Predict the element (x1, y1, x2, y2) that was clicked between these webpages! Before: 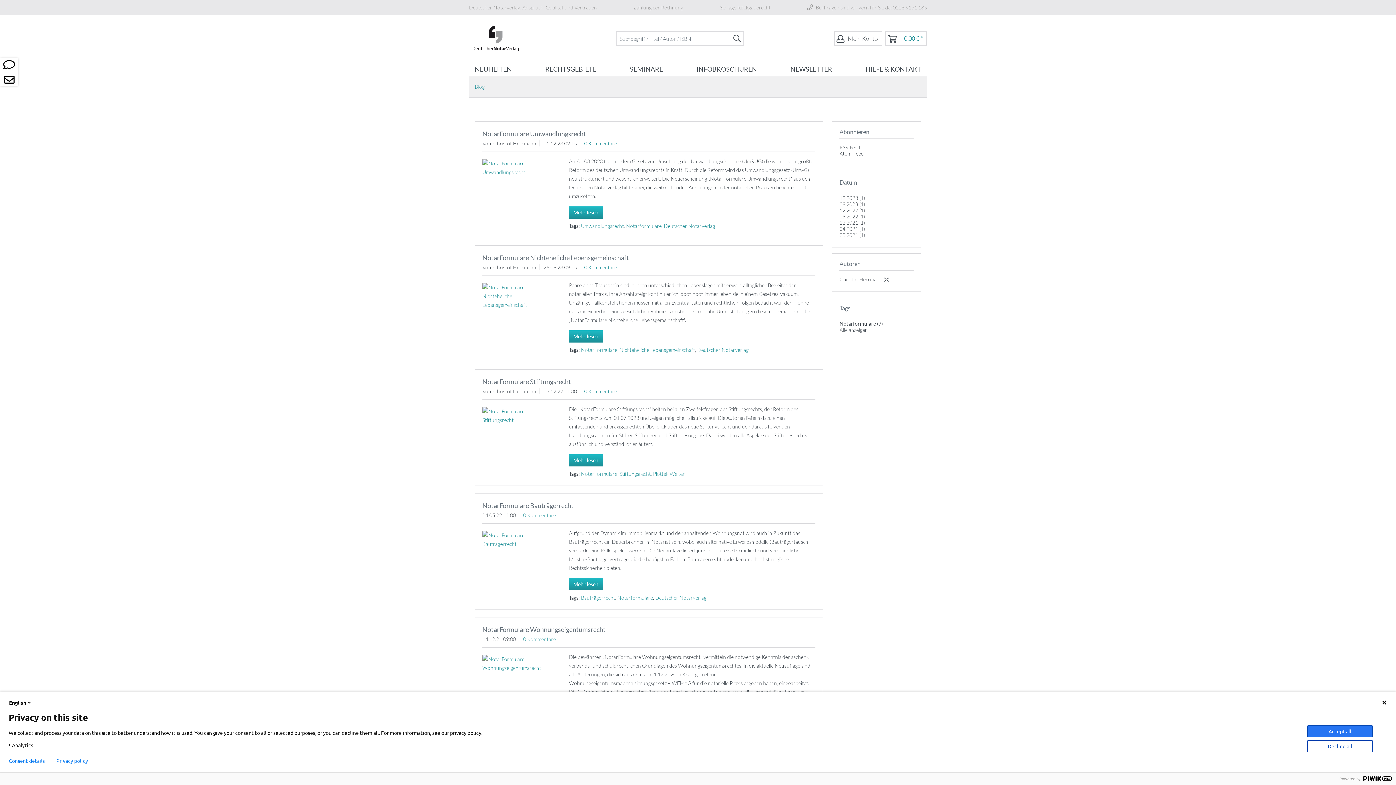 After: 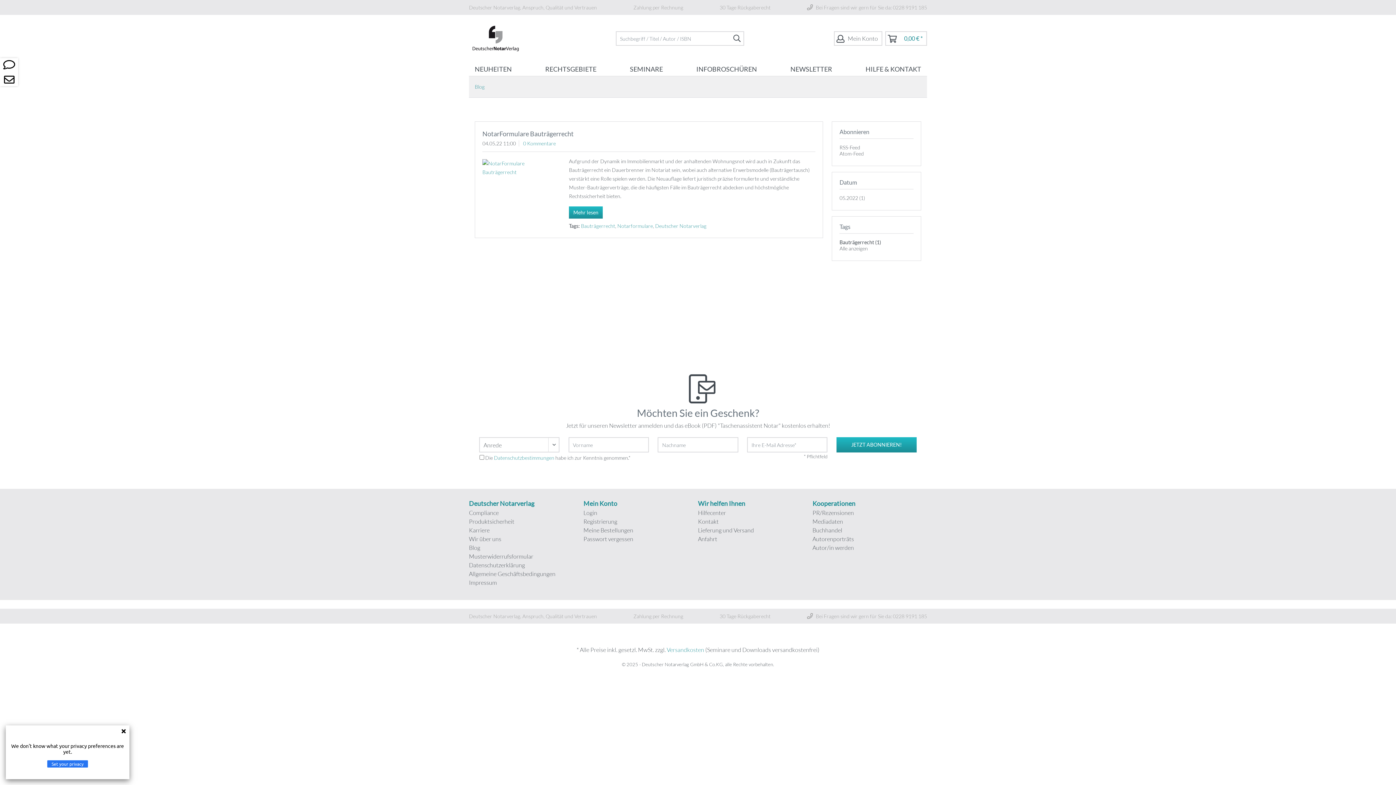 Action: bbox: (581, 594, 615, 600) label: Bauträgerrecht